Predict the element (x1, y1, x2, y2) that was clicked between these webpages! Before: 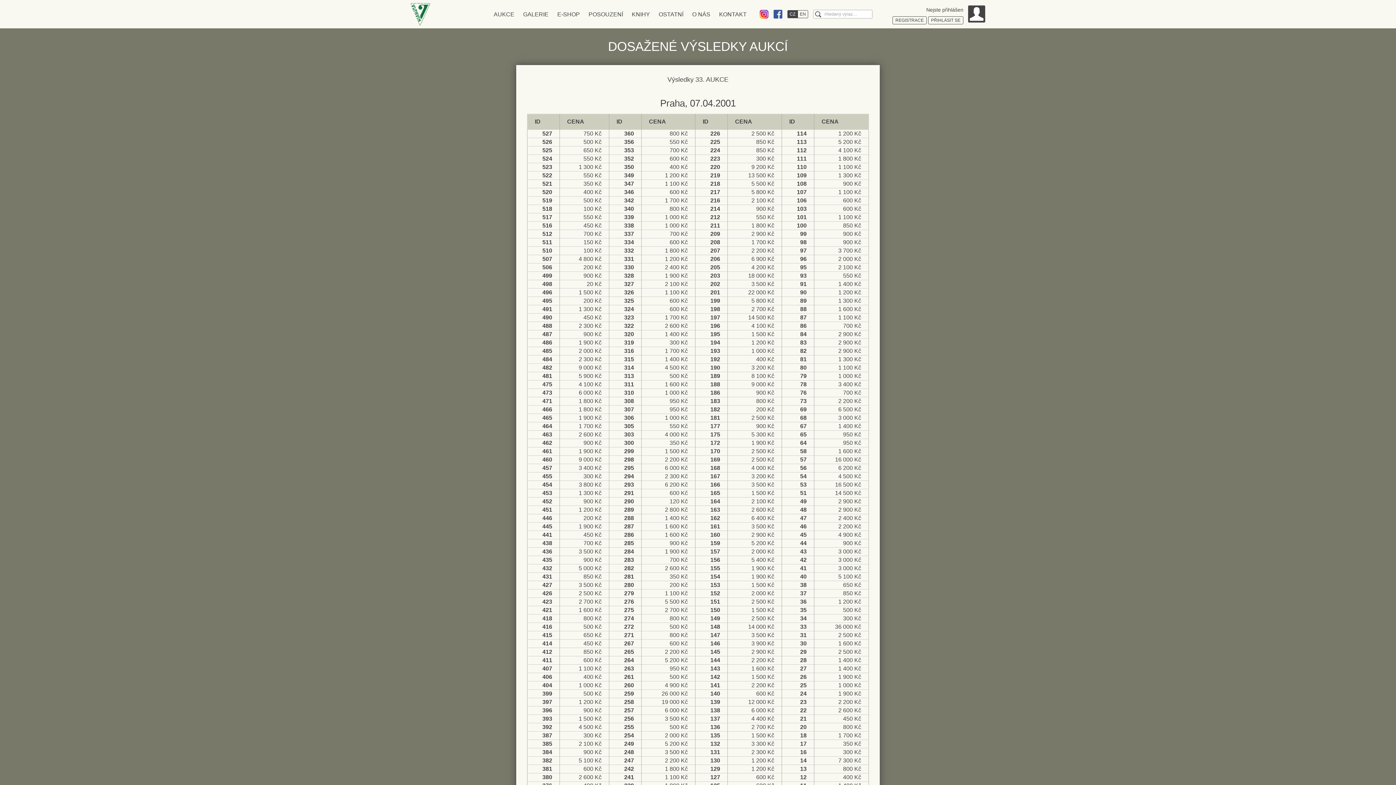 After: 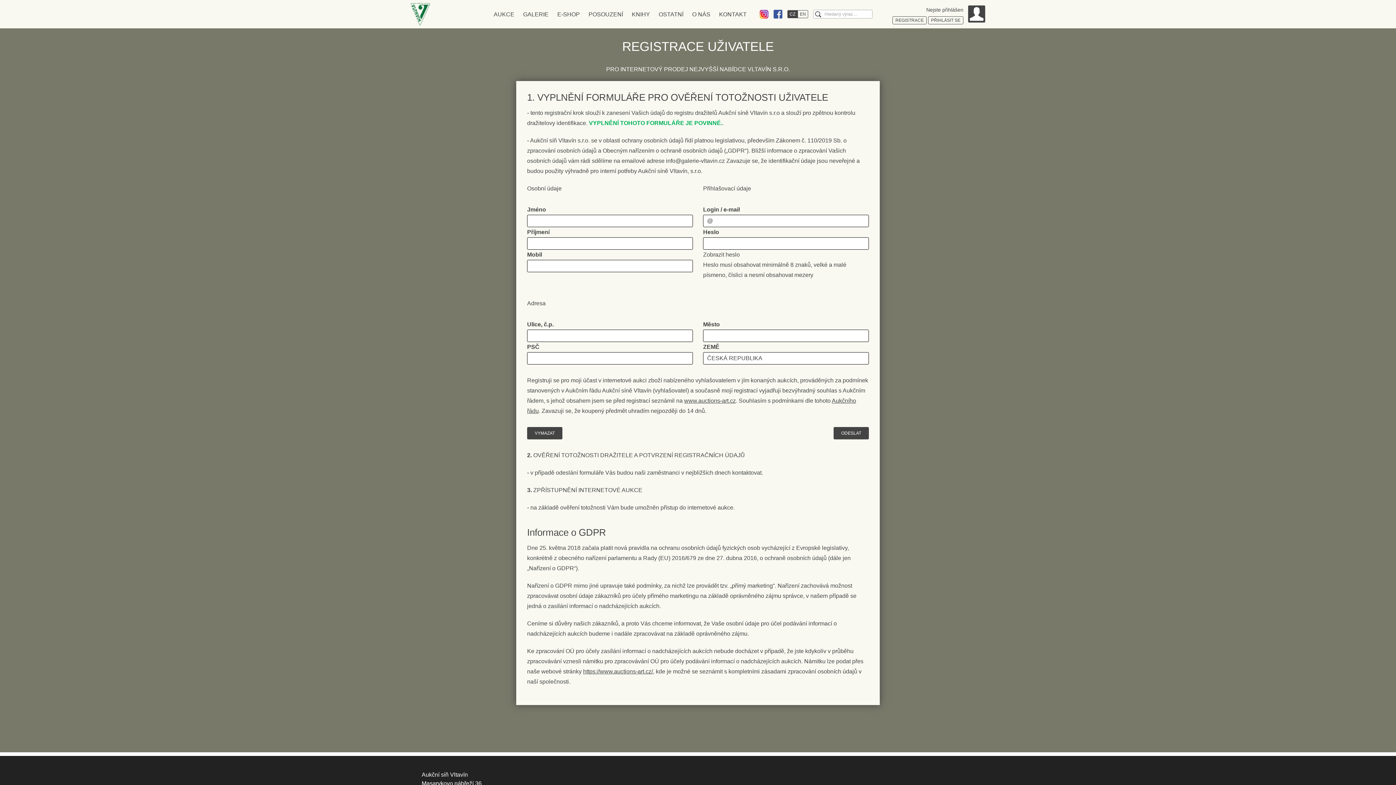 Action: label: REGISTRACE bbox: (892, 16, 926, 24)